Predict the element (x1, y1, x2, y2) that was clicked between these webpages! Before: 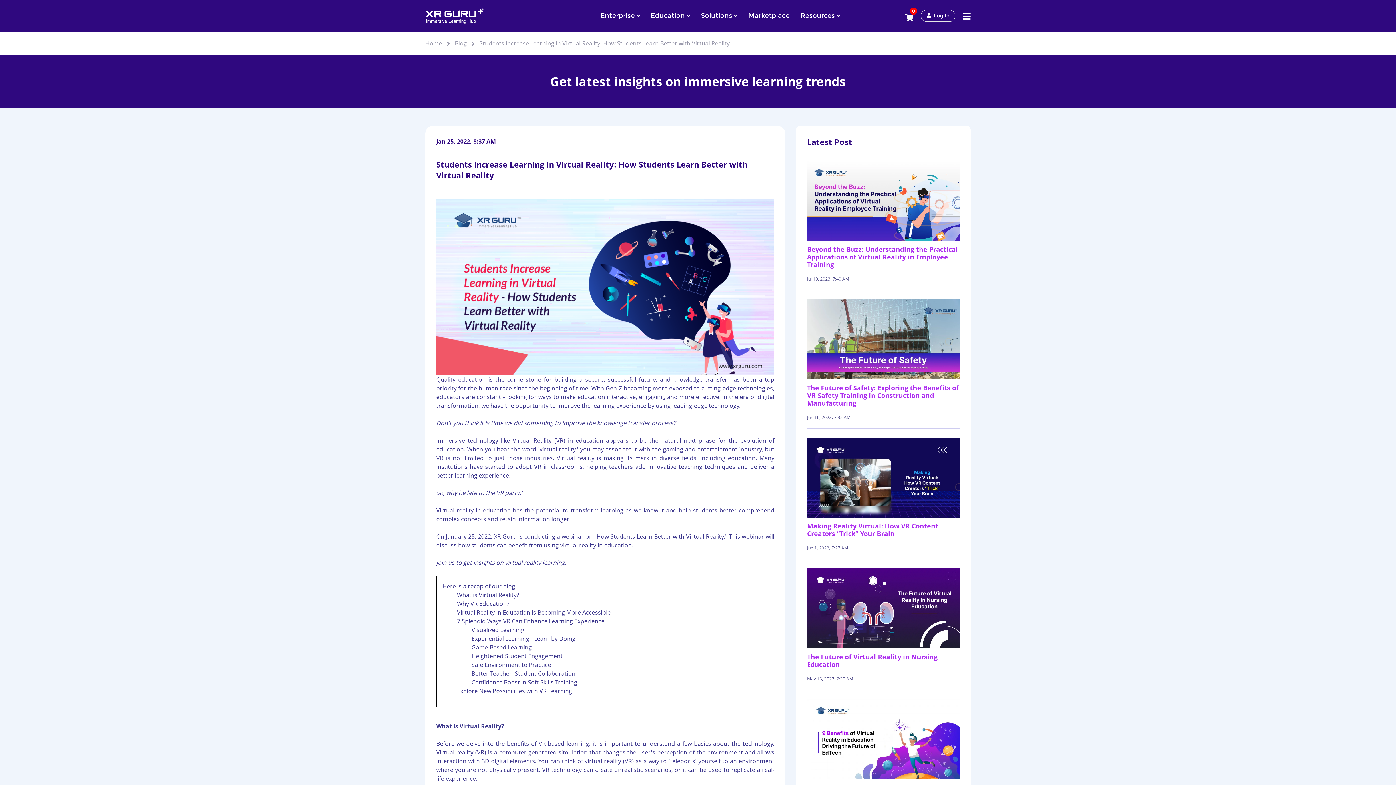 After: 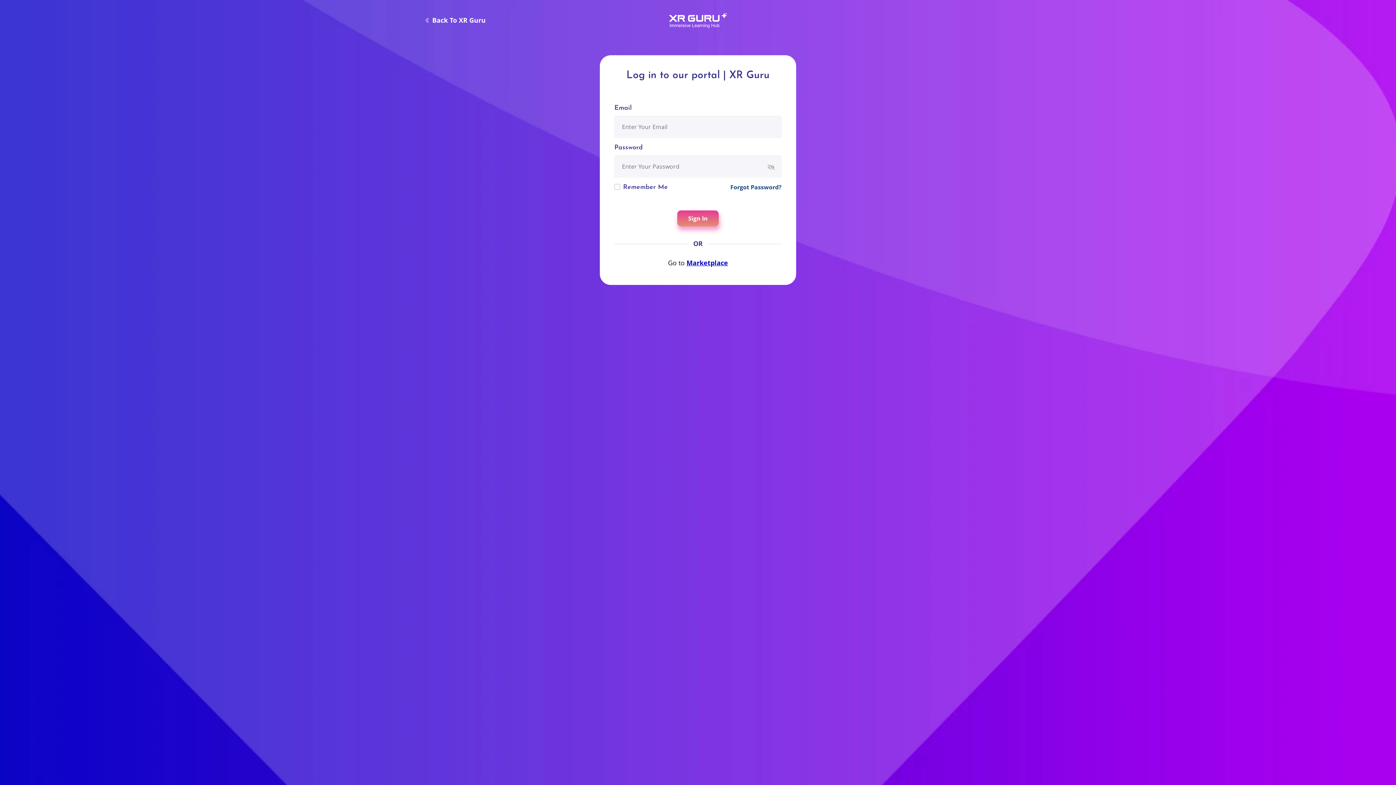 Action: bbox: (921, 9, 955, 21) label: Log In